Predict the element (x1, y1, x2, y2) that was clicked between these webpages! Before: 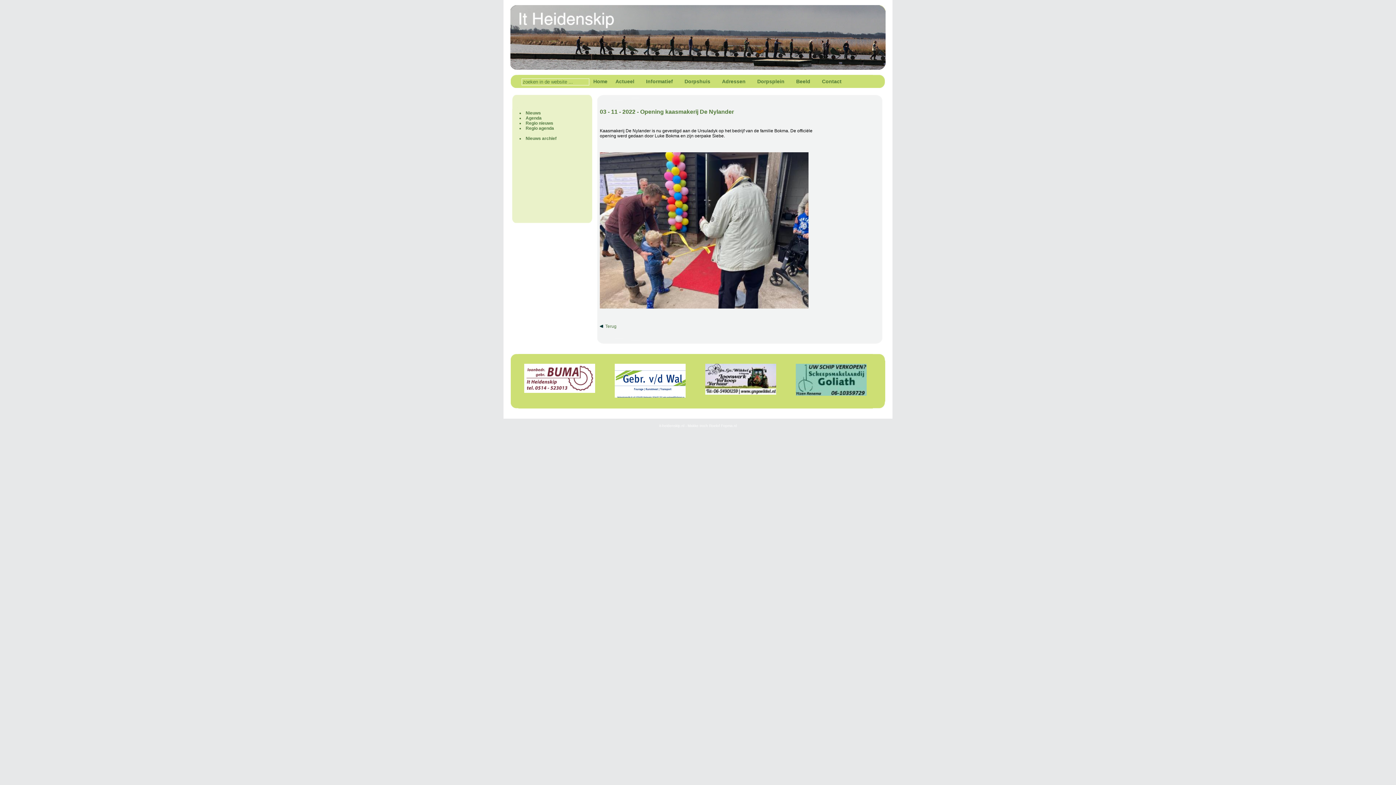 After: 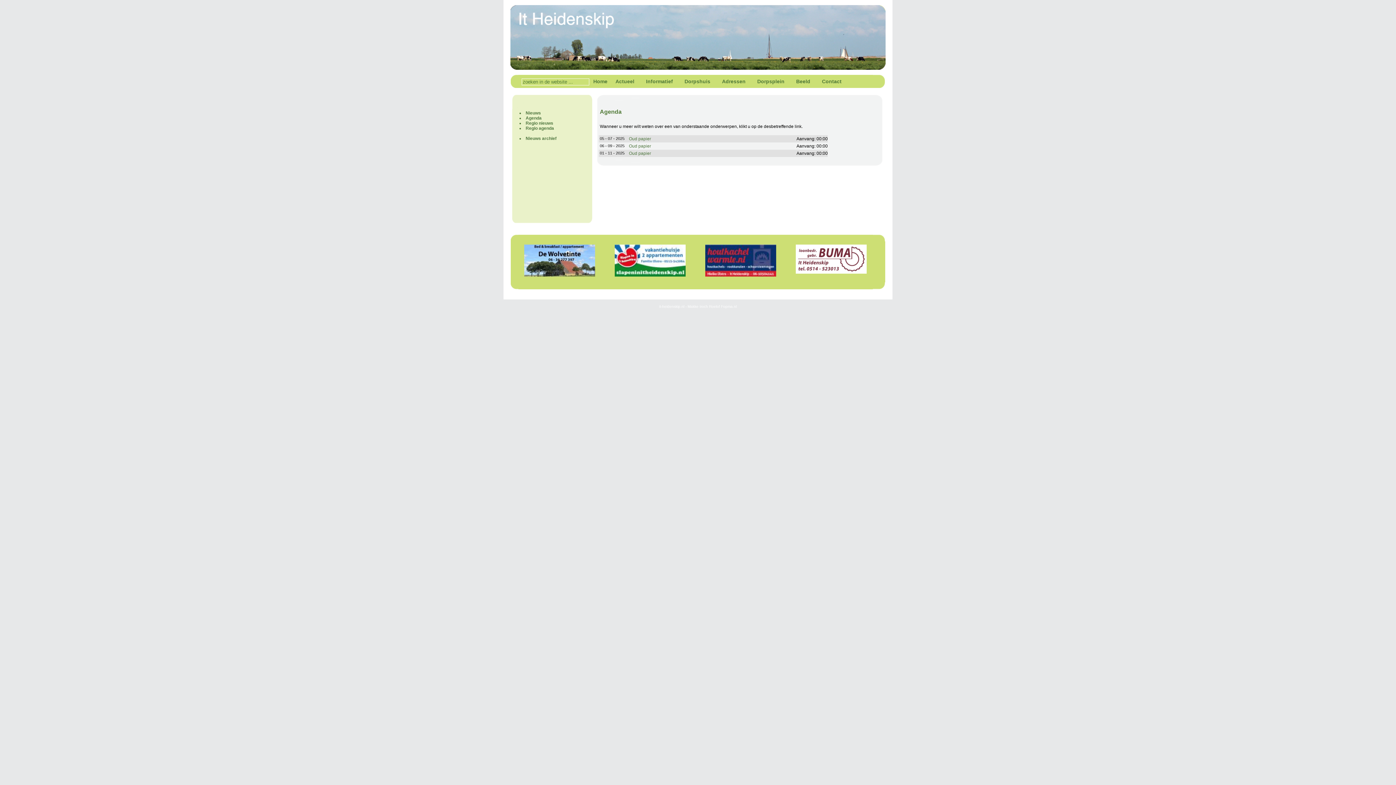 Action: bbox: (525, 115, 541, 120) label: Agenda